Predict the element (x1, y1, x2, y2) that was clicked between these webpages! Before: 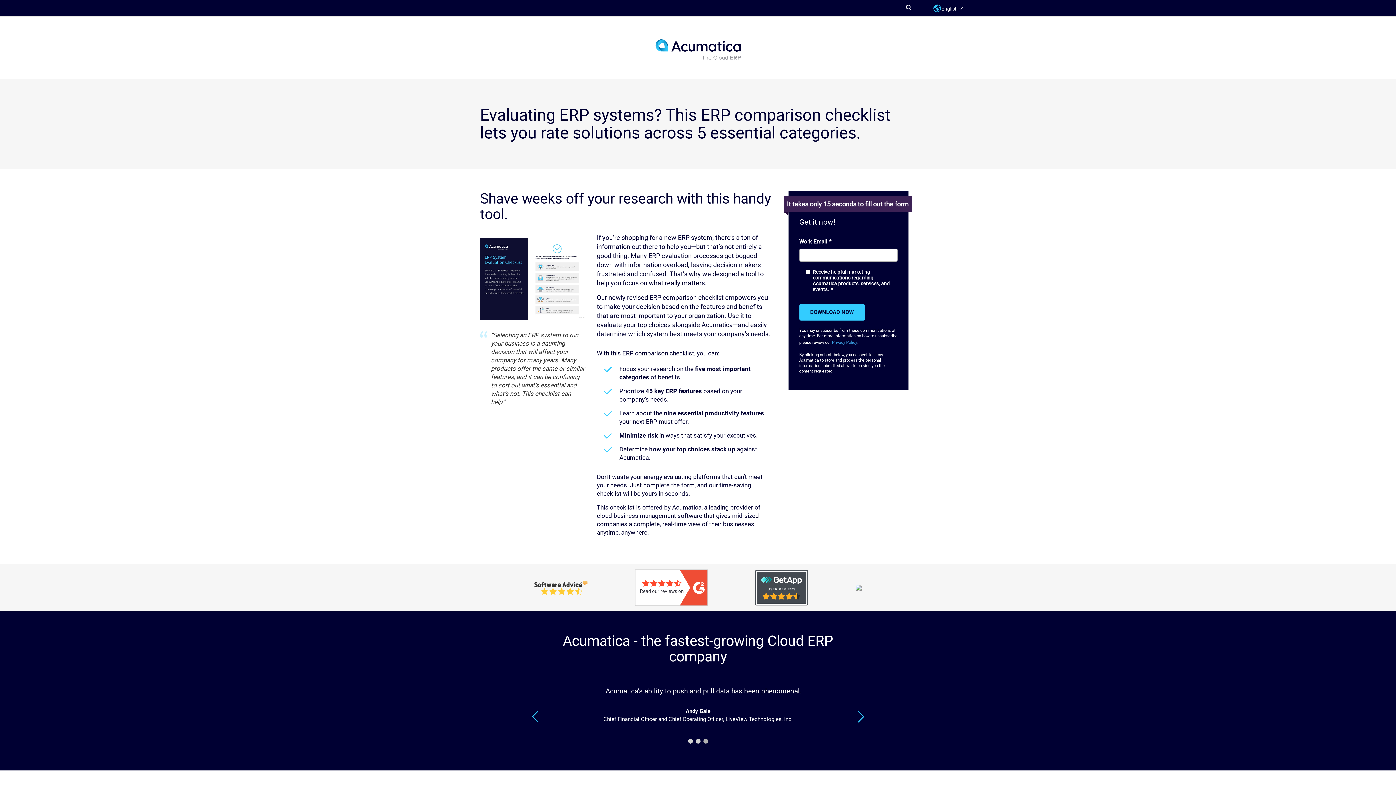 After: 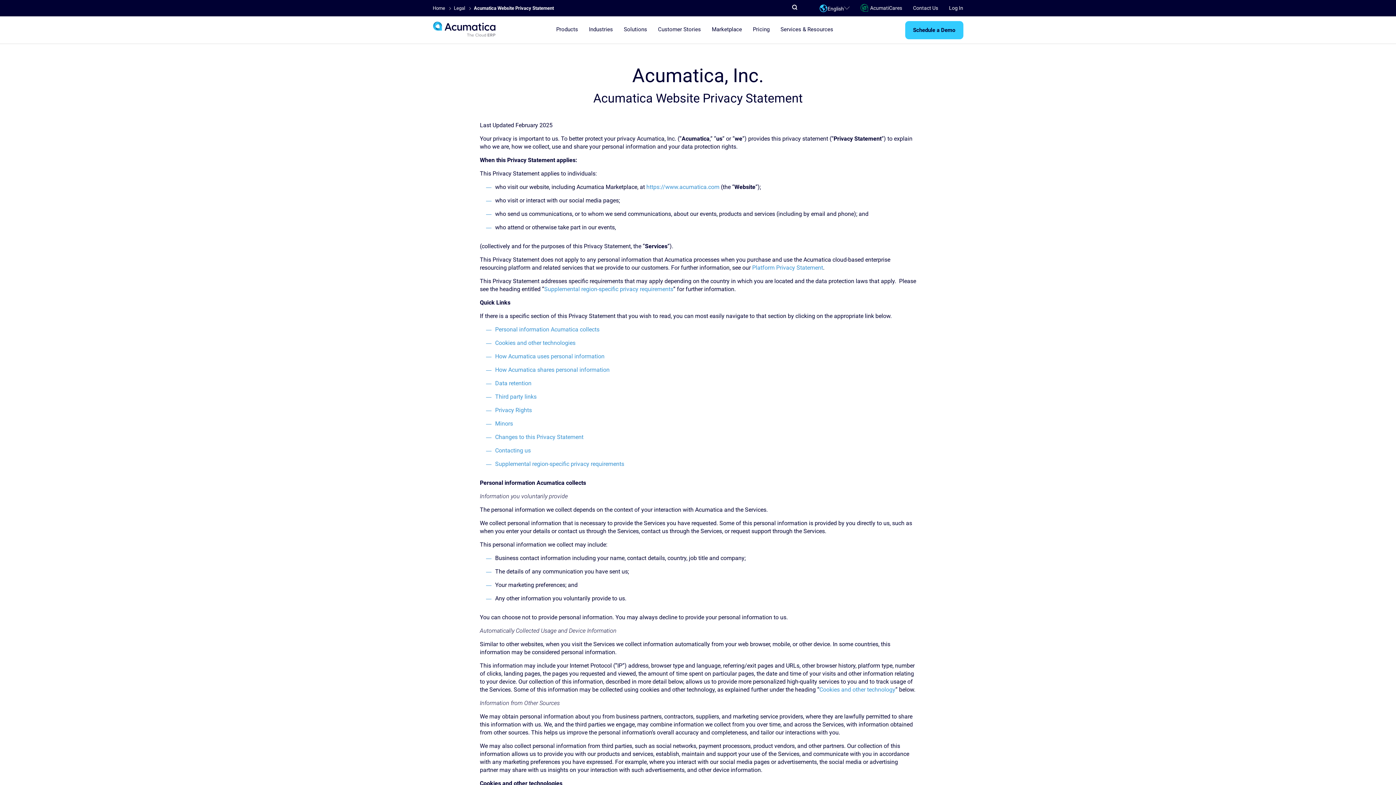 Action: label: Privacy Policy bbox: (832, 402, 856, 407)